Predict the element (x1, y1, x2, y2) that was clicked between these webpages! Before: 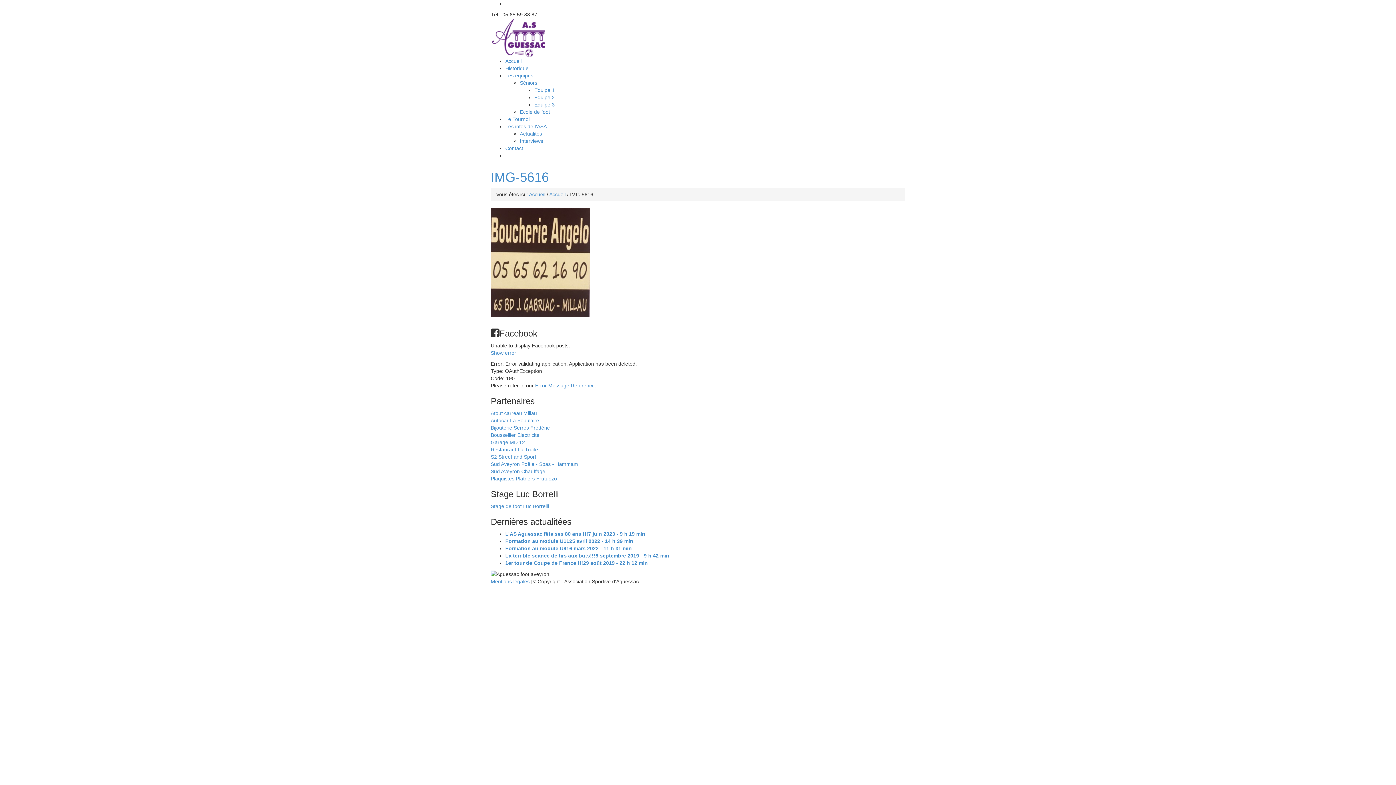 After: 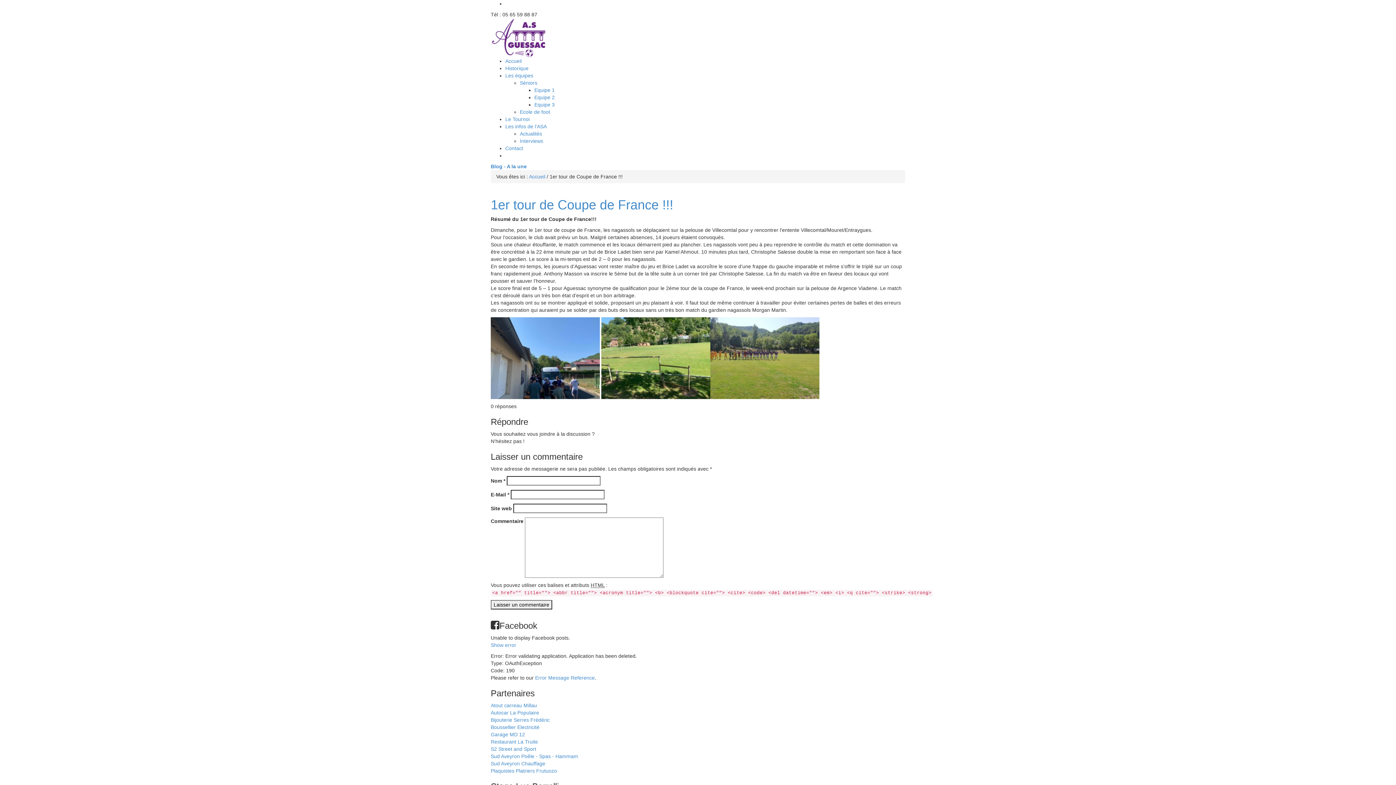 Action: label: 1er tour de Coupe de France !!!29 août 2019 - 22 h 12 min bbox: (505, 560, 648, 566)